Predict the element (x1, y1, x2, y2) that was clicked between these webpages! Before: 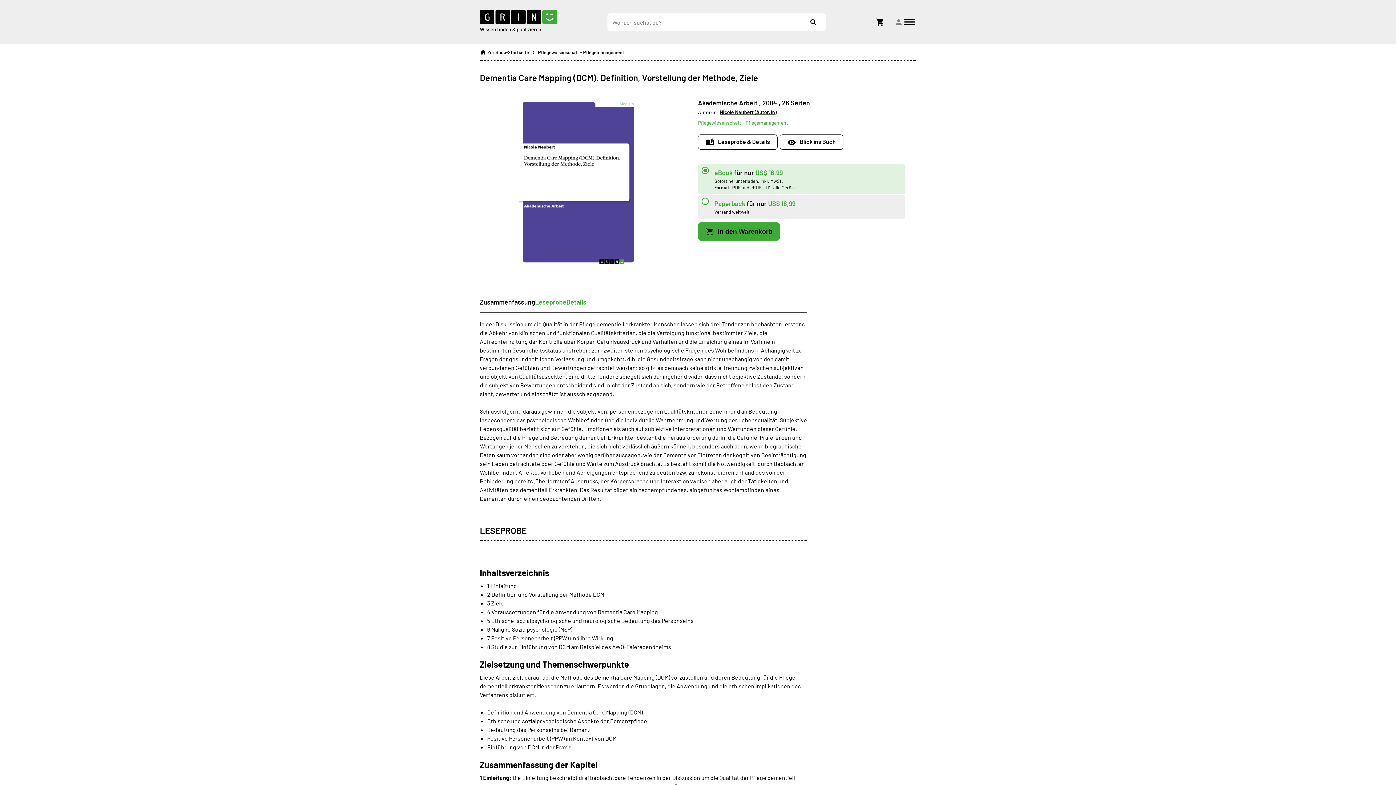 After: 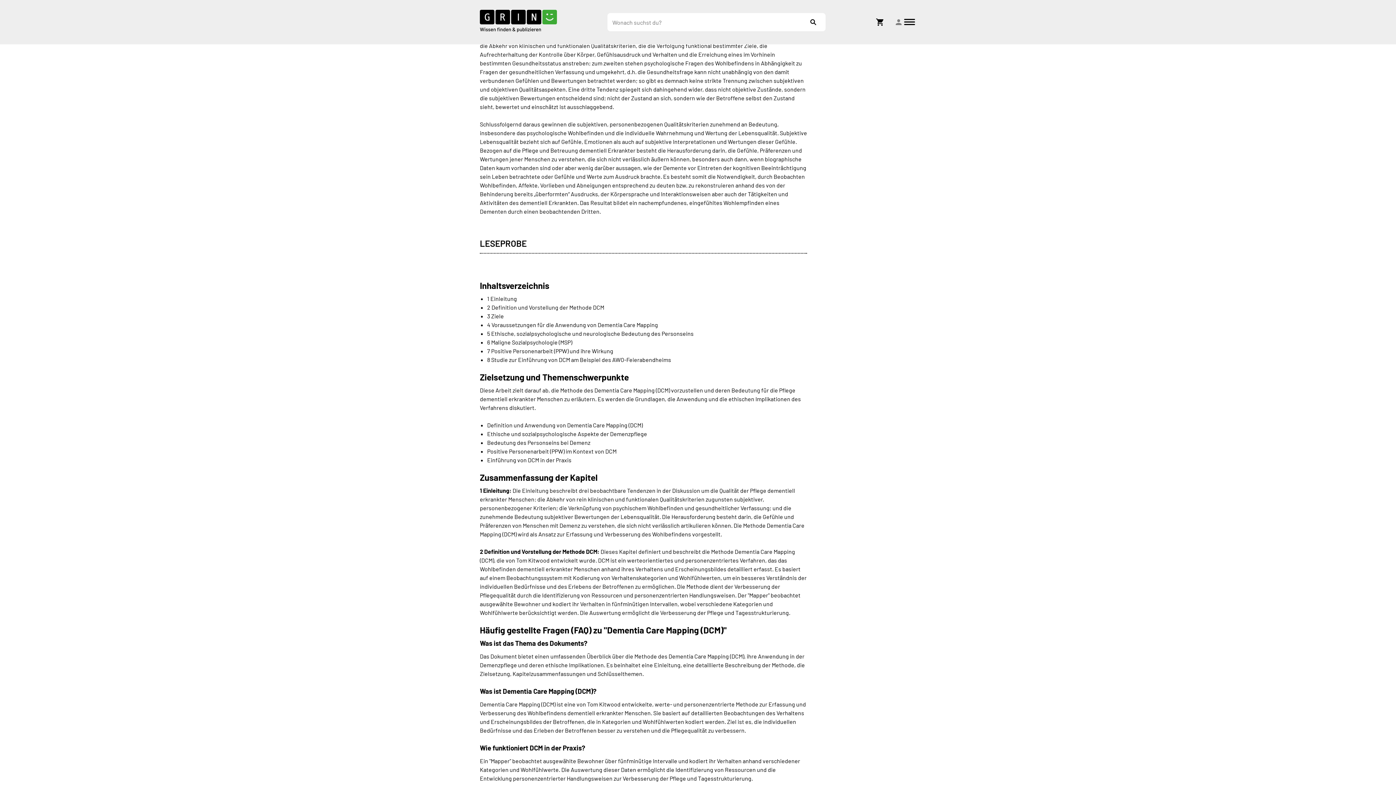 Action: bbox: (480, 297, 535, 307) label: Zusammenfassung